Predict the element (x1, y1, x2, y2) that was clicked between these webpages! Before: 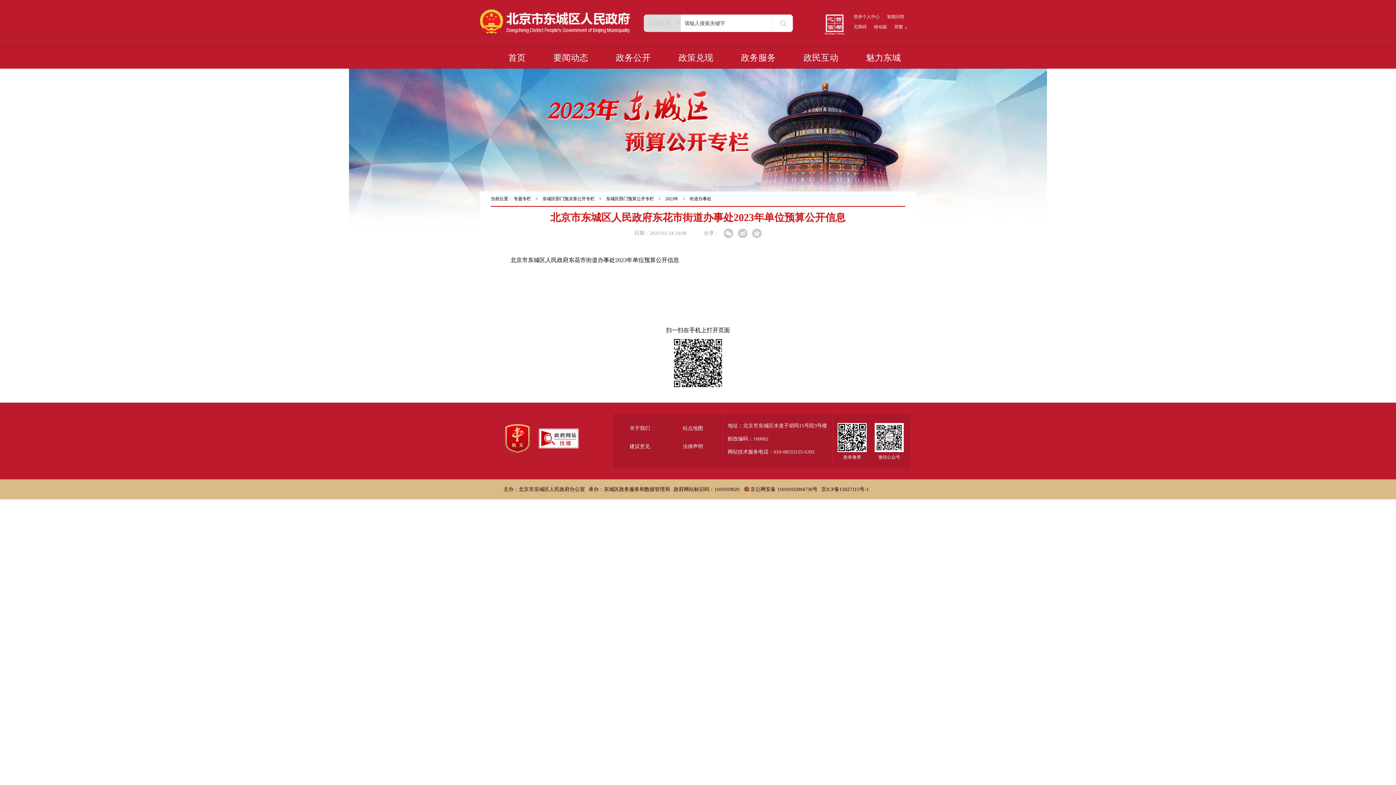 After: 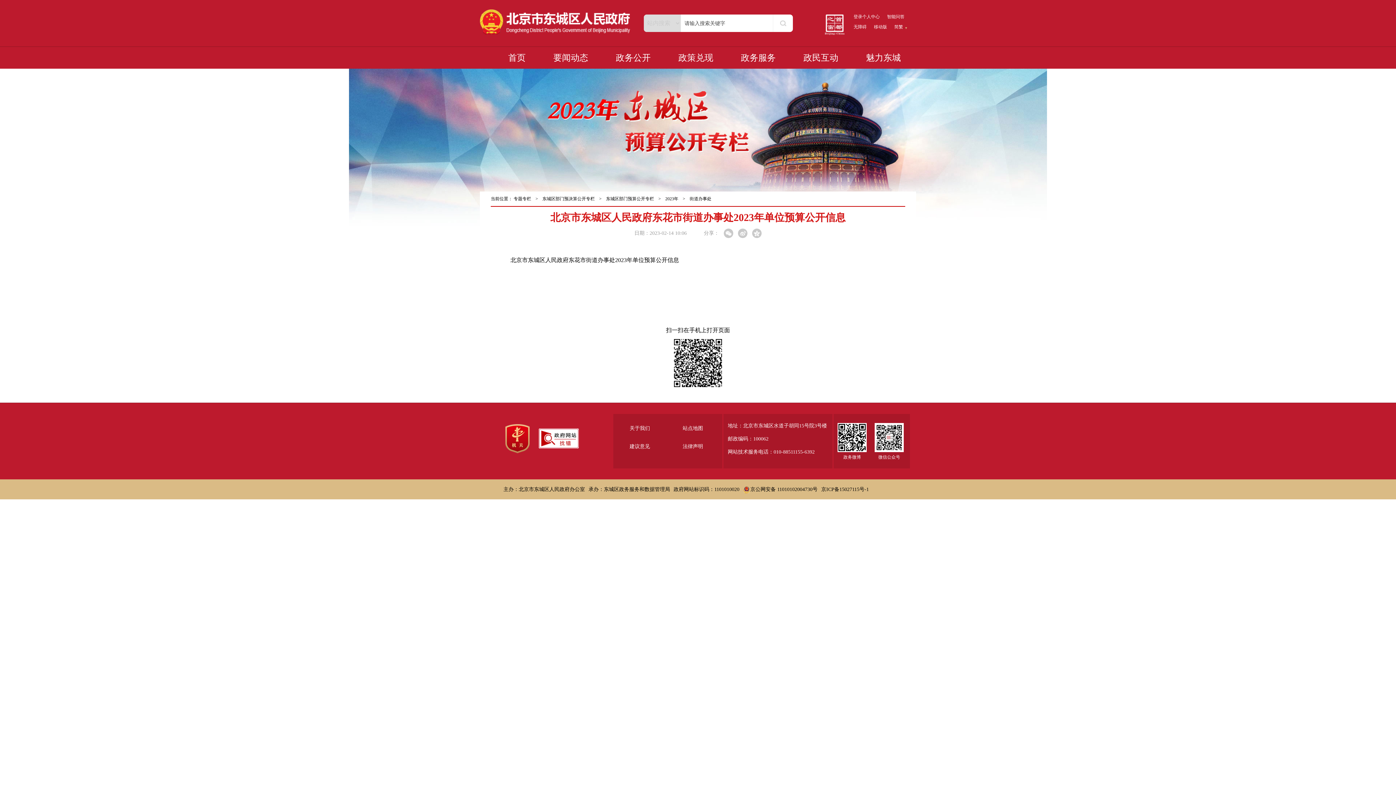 Action: label: 关于我们 bbox: (629, 425, 650, 431)